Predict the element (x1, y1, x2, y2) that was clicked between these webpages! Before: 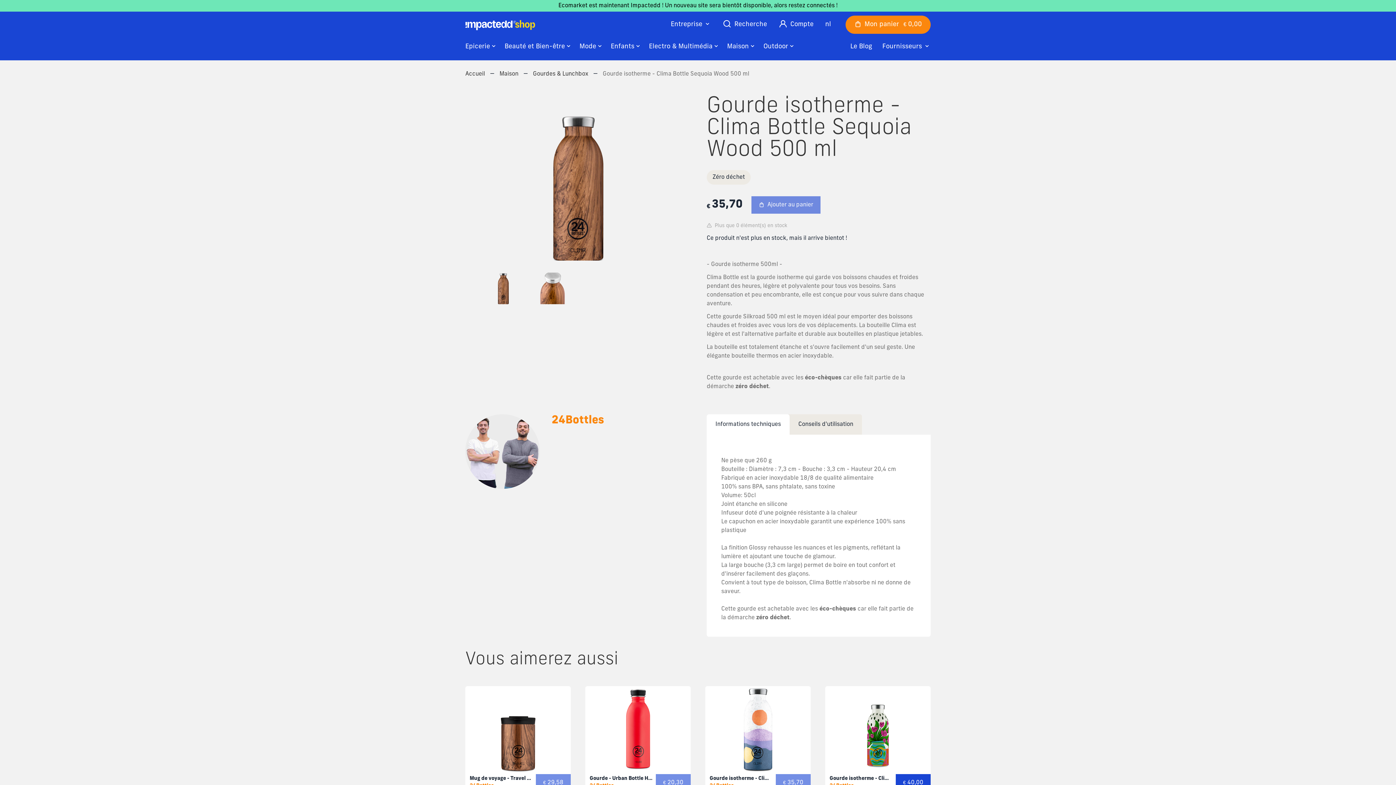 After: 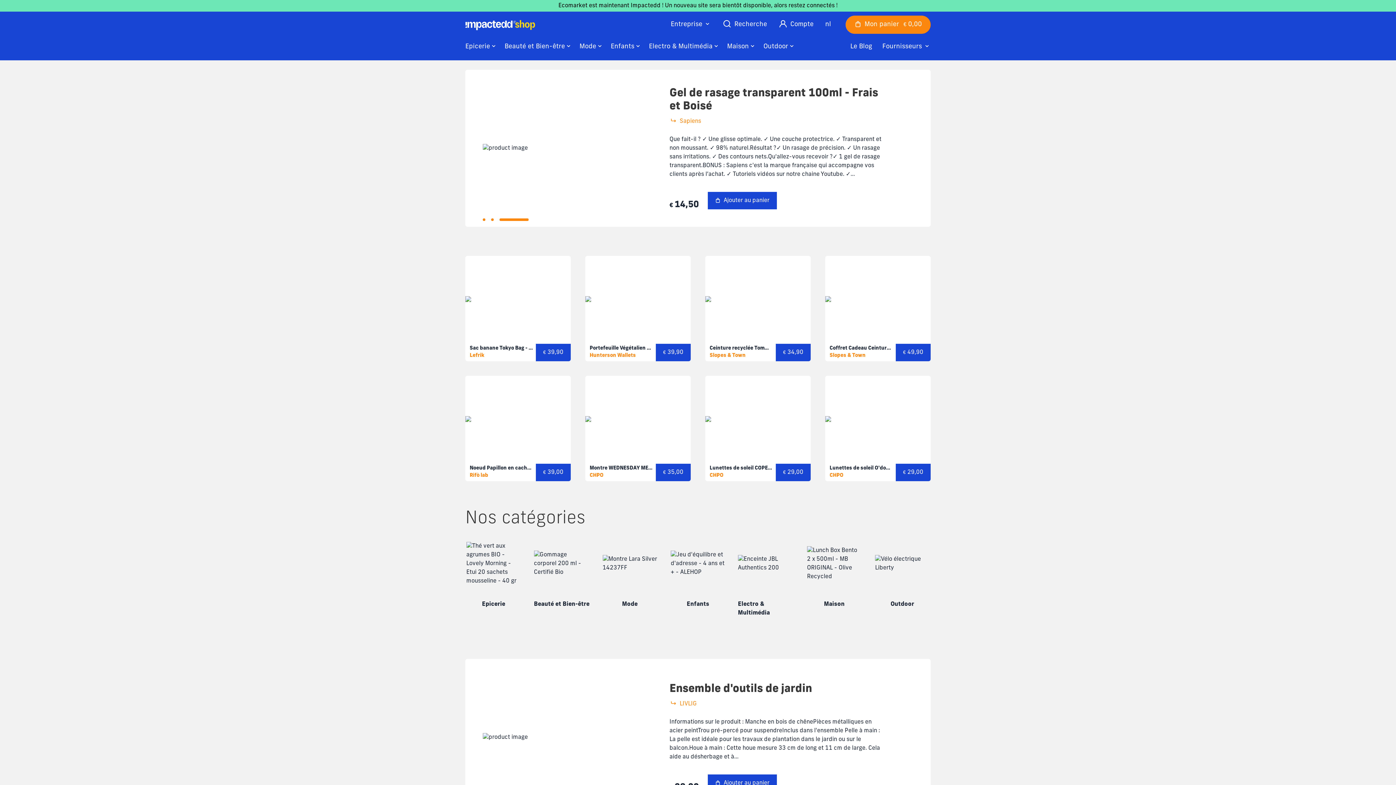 Action: bbox: (465, 69, 485, 78) label: Accueil